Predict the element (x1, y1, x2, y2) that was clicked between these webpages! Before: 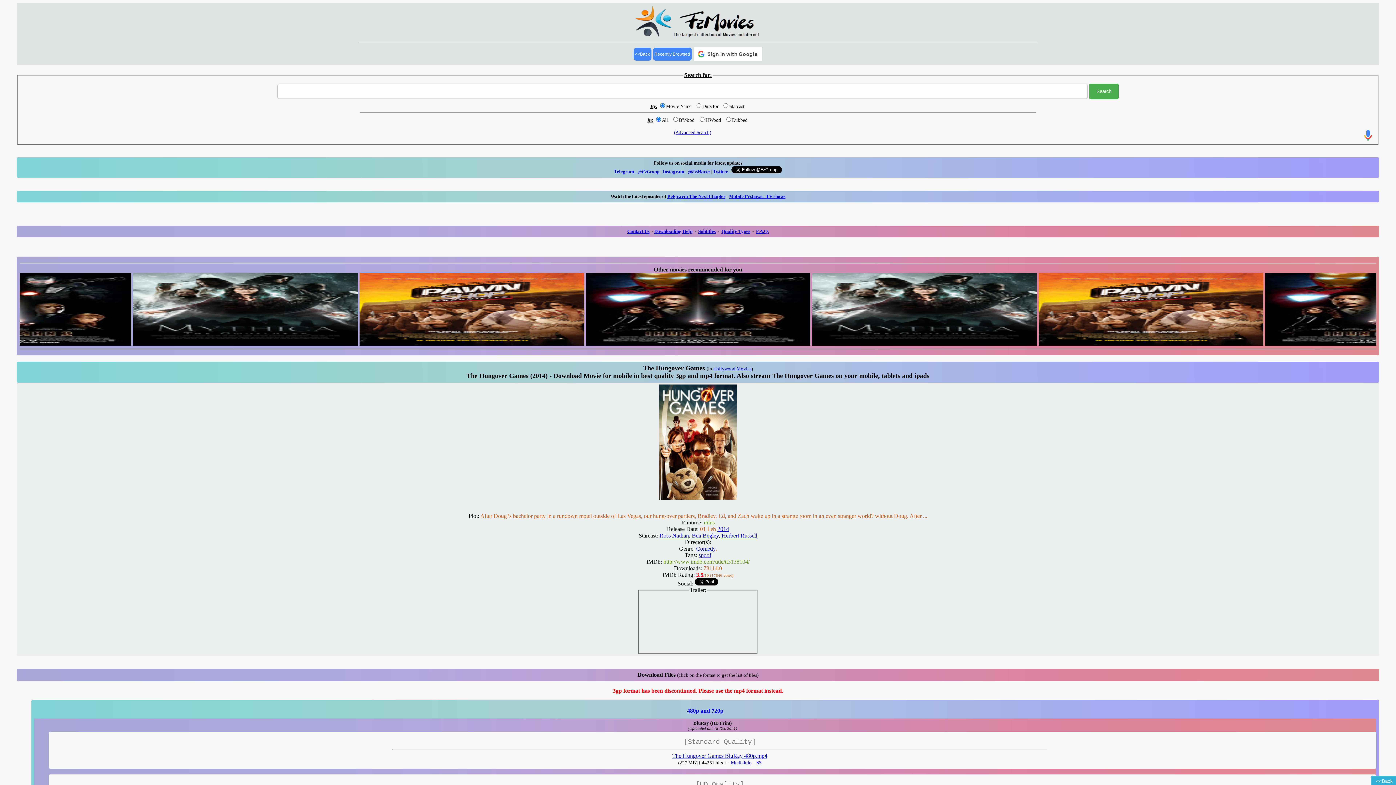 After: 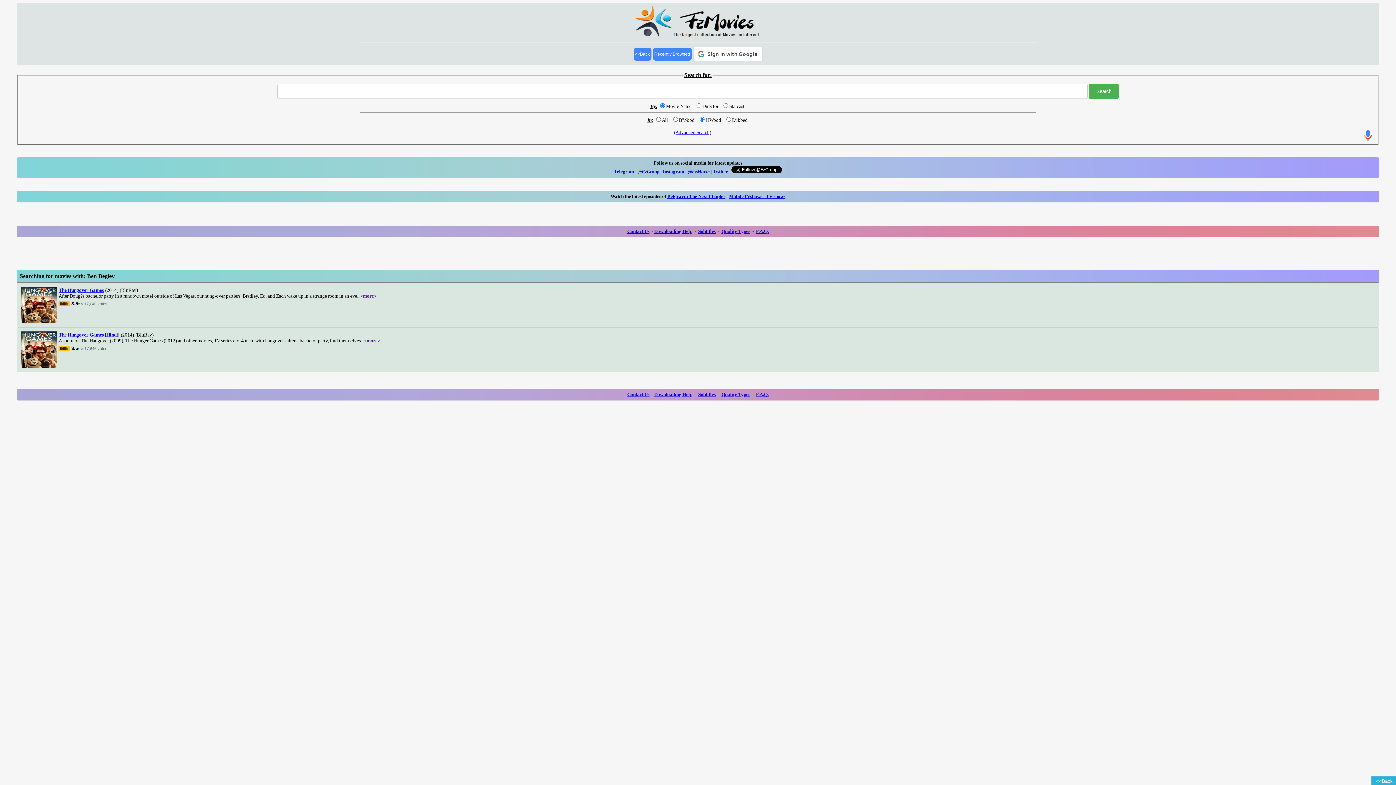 Action: bbox: (692, 532, 718, 538) label: Ben Begley